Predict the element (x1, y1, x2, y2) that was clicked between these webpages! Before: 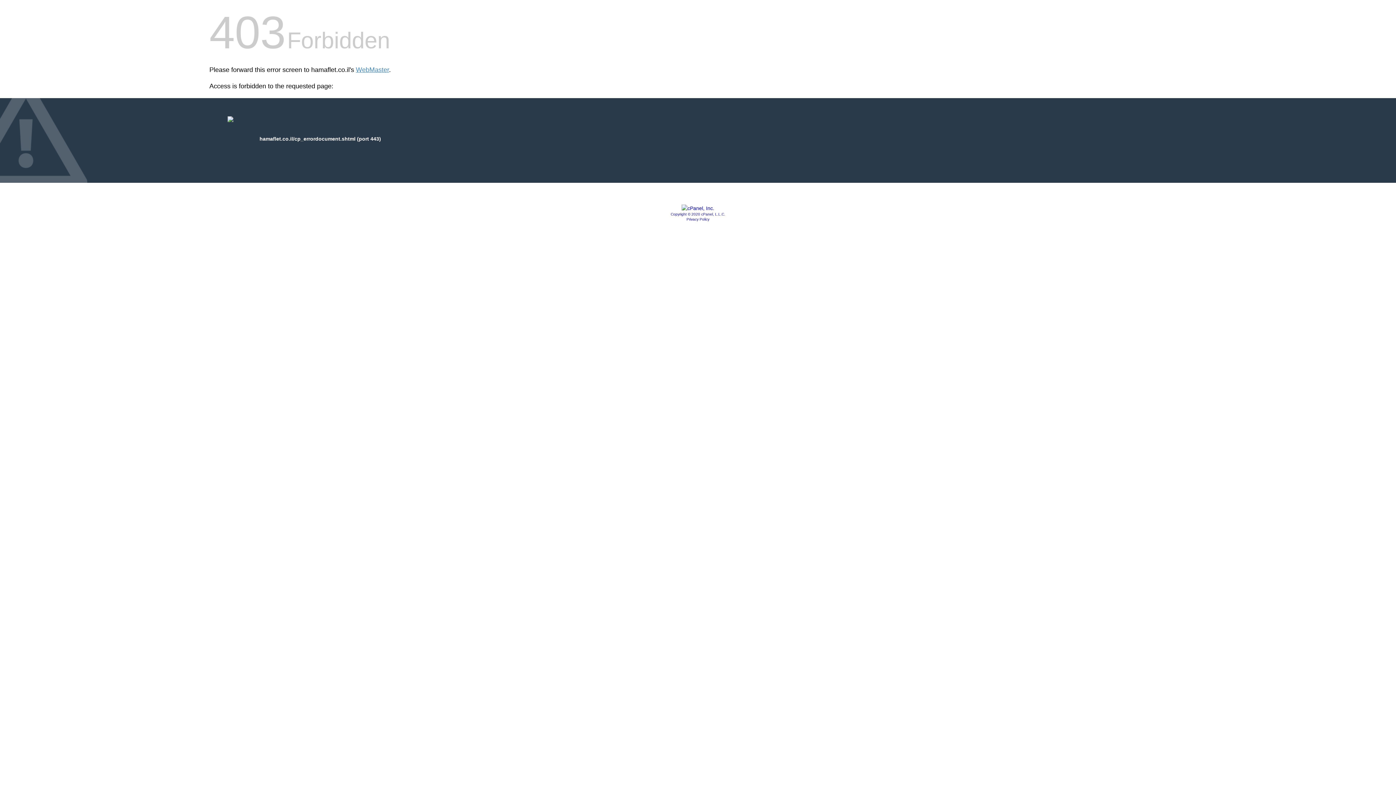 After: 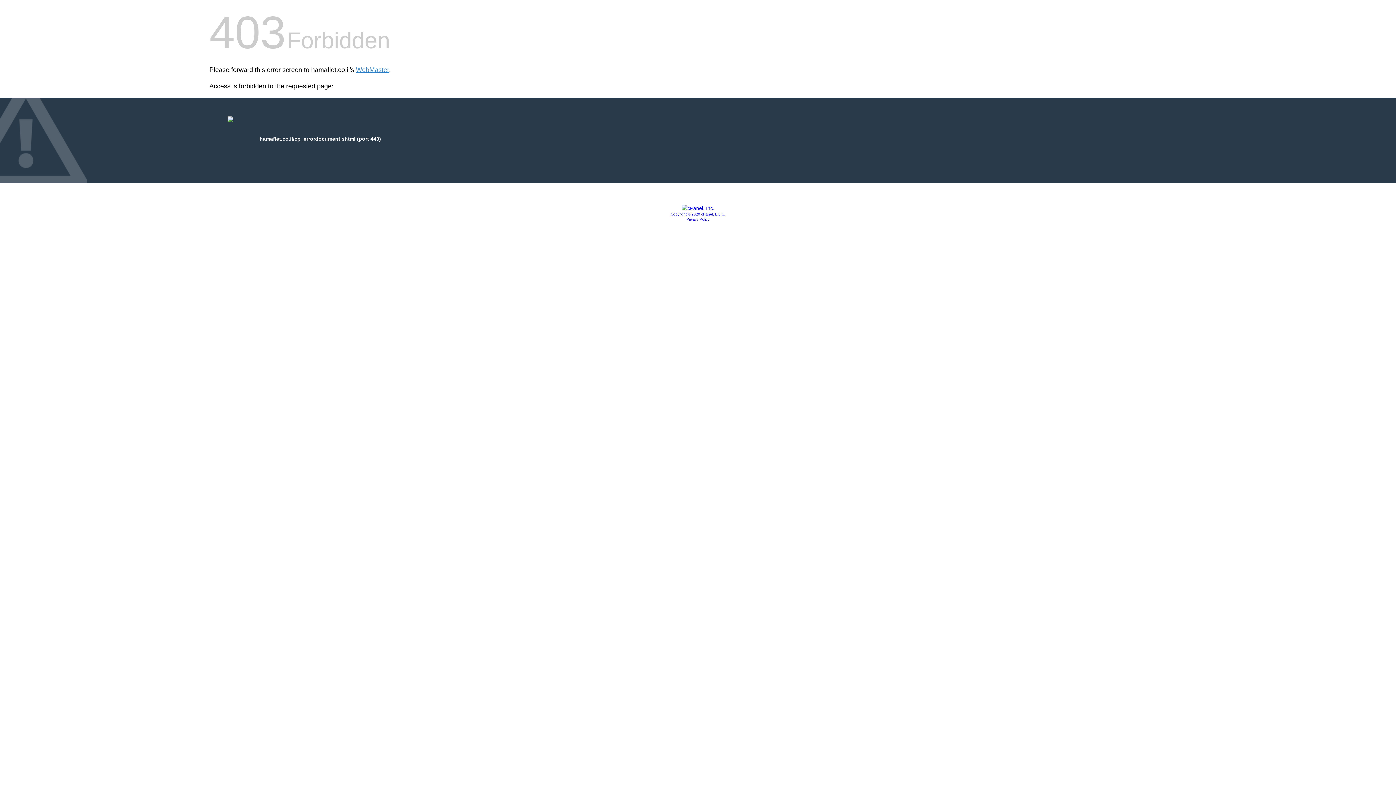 Action: bbox: (681, 205, 714, 211)